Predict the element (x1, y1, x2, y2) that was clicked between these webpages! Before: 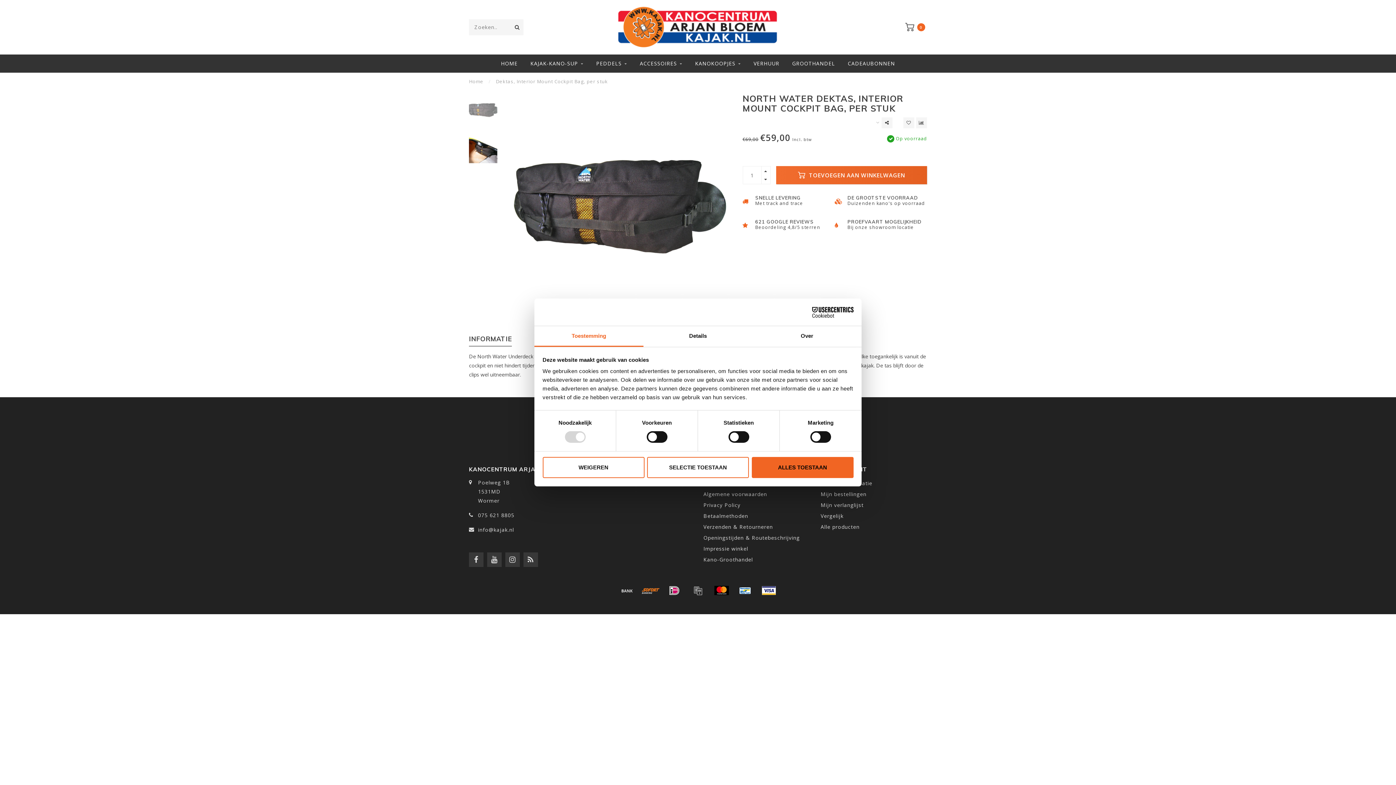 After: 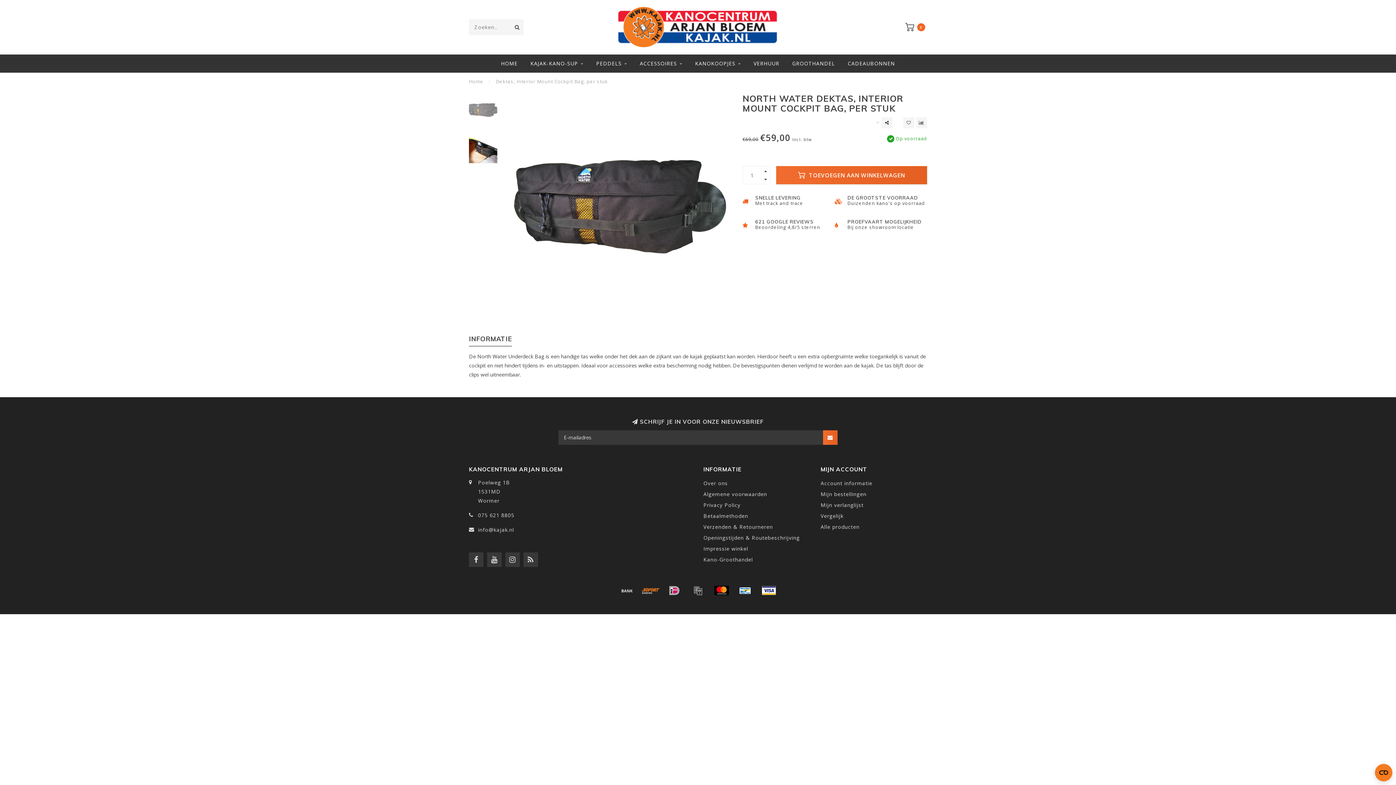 Action: label: ALLES TOESTAAN bbox: (751, 457, 853, 478)